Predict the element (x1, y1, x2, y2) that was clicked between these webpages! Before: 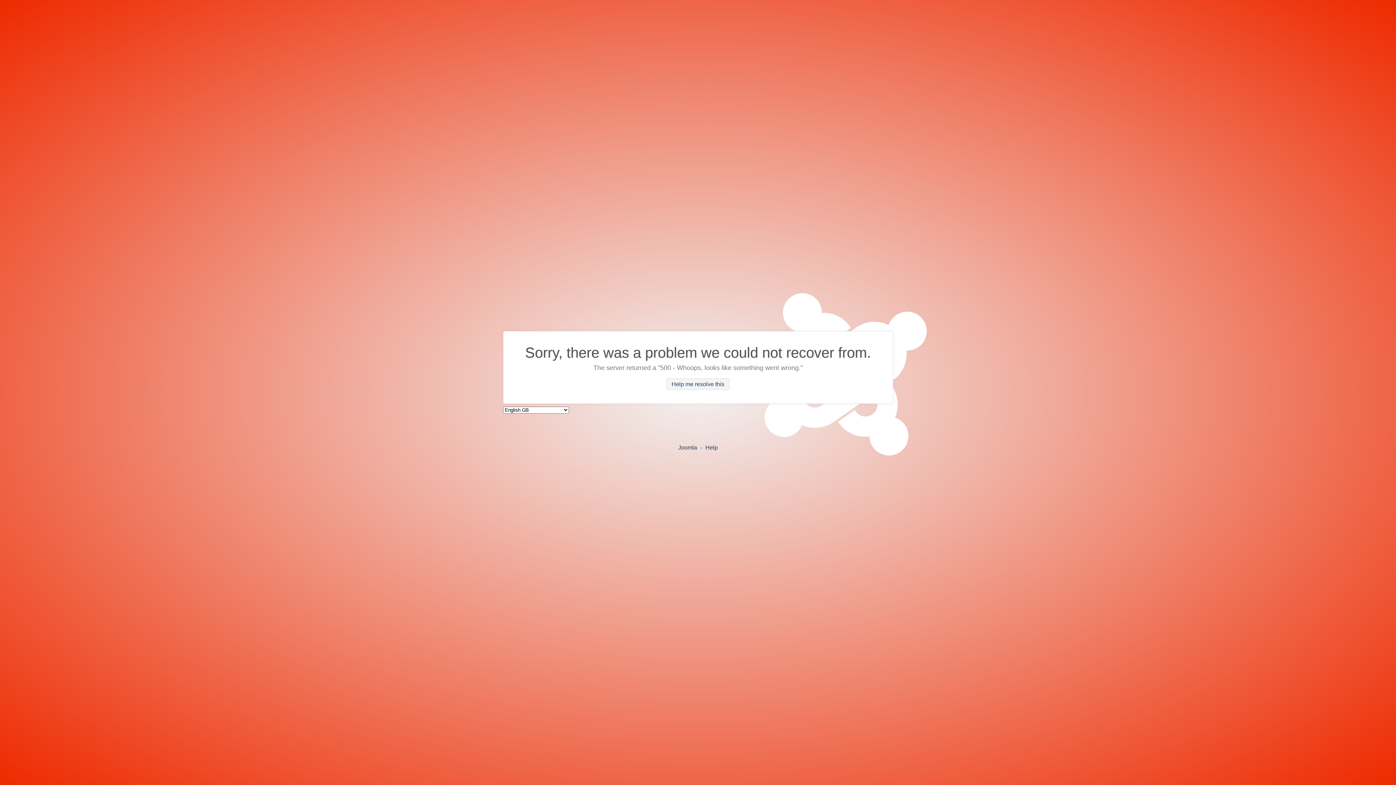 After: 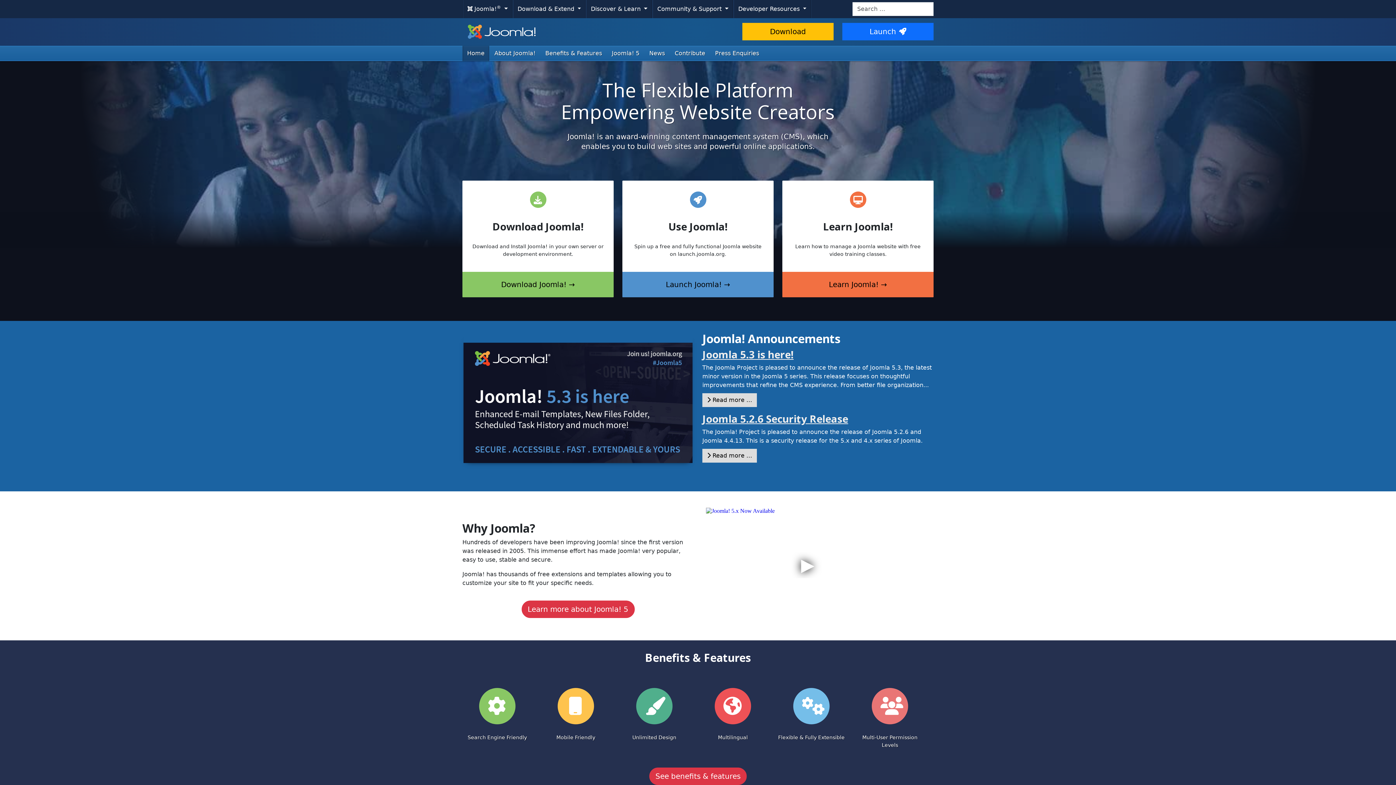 Action: label: Joomla bbox: (678, 444, 697, 450)